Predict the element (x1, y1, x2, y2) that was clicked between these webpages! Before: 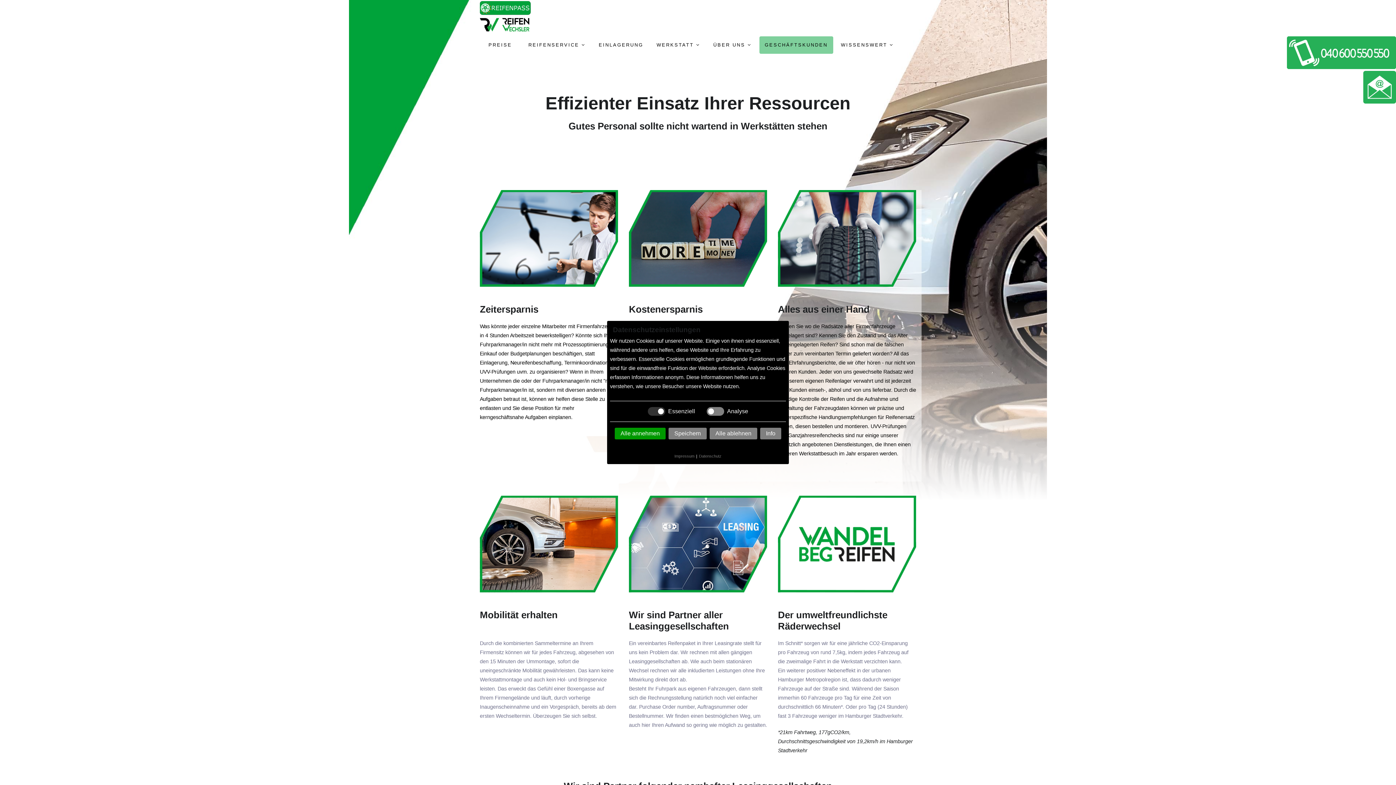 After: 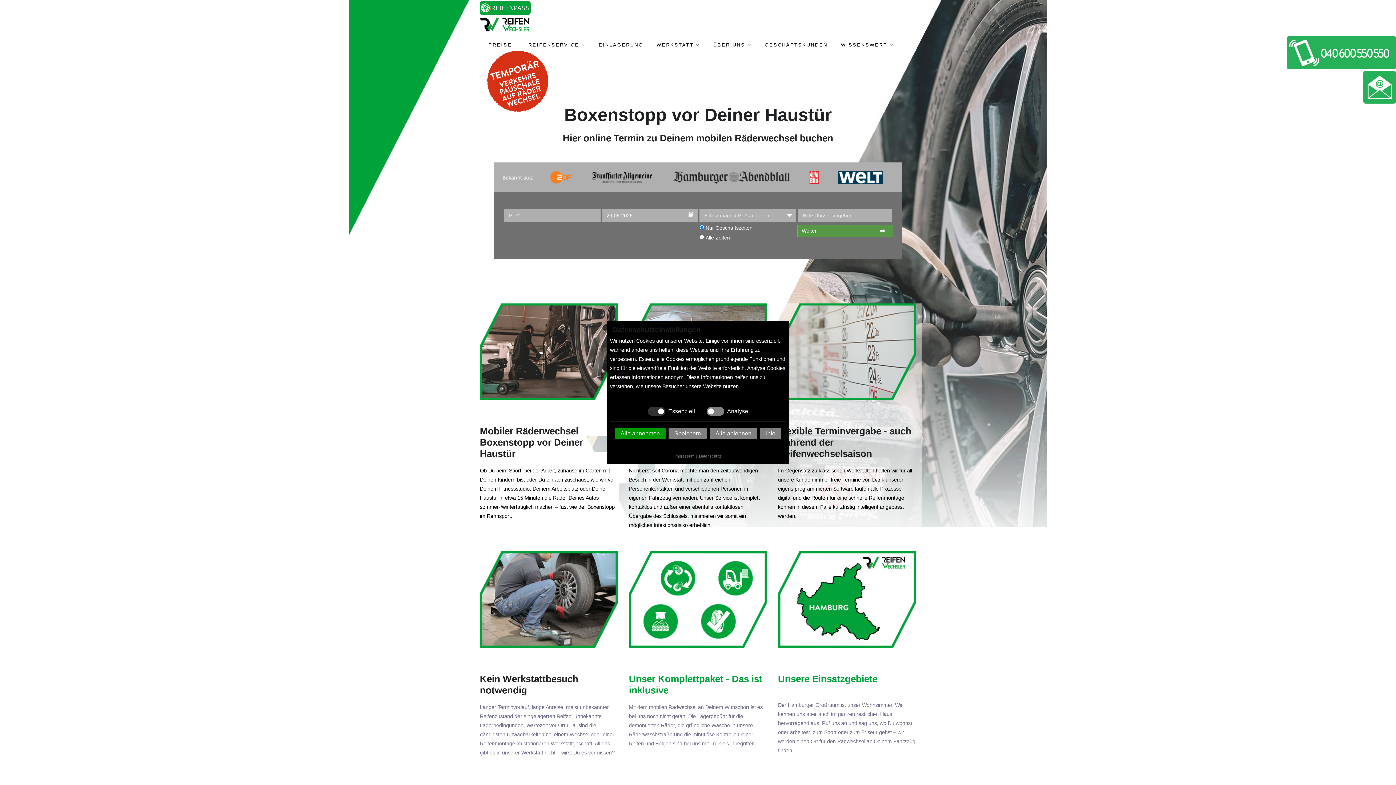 Action: bbox: (480, 16, 532, 36)